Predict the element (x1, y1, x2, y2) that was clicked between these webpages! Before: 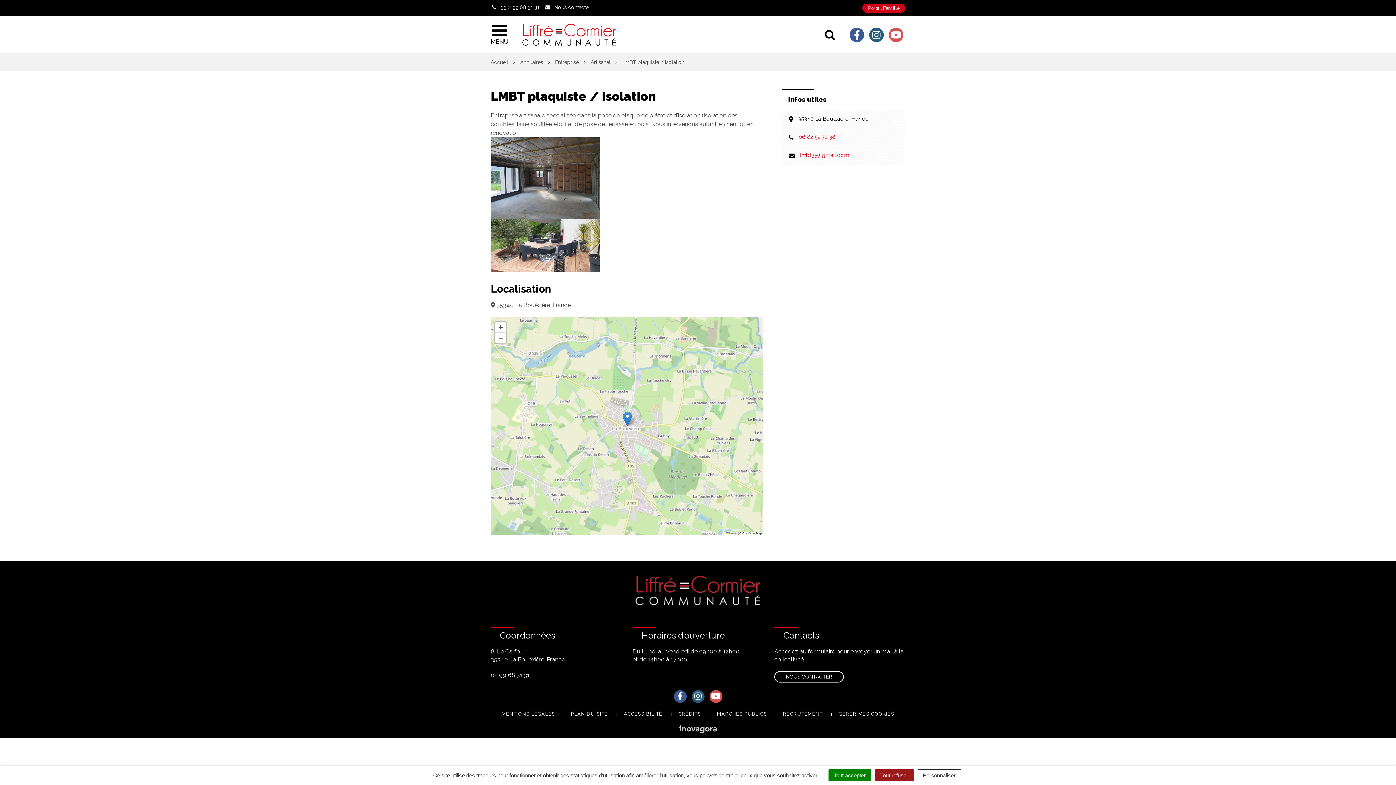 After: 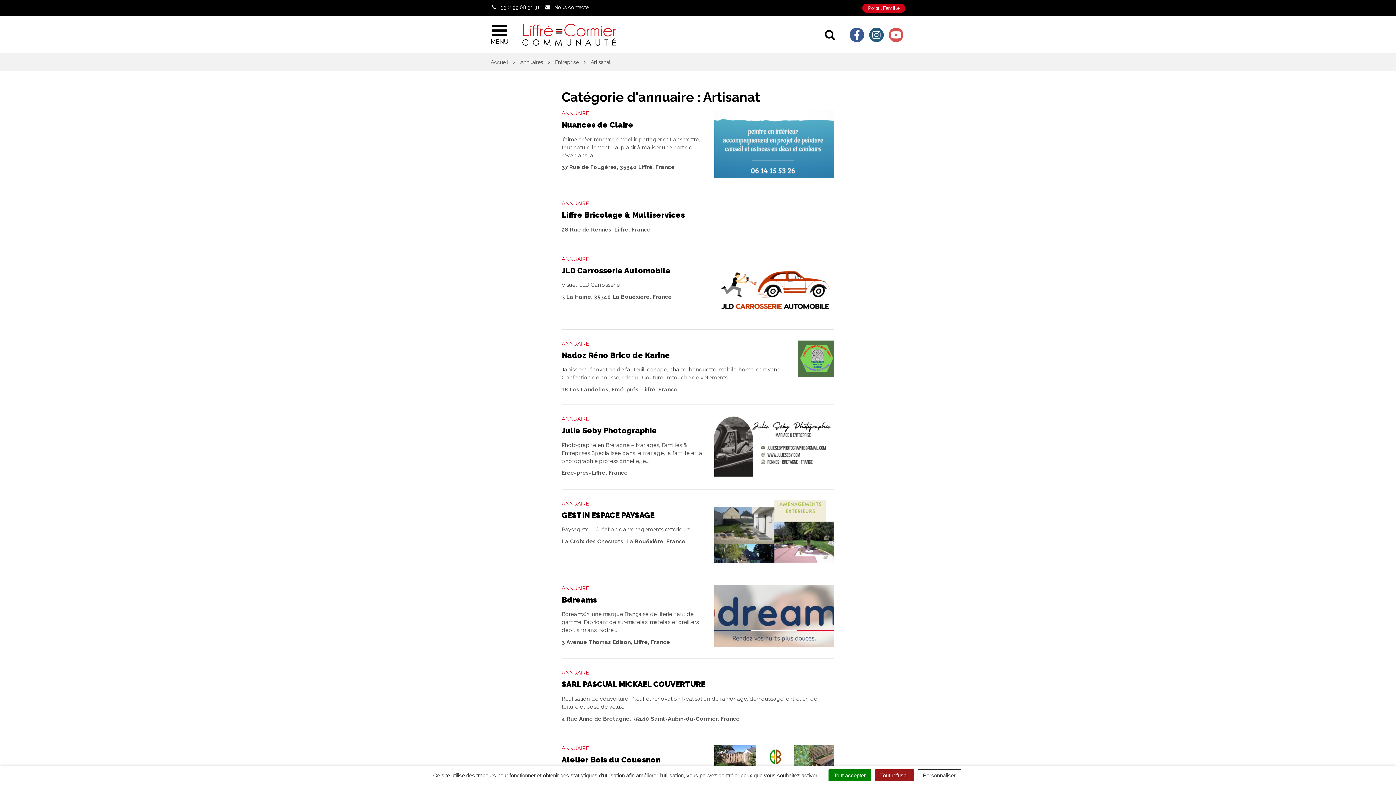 Action: label: Artisanat bbox: (590, 59, 610, 65)